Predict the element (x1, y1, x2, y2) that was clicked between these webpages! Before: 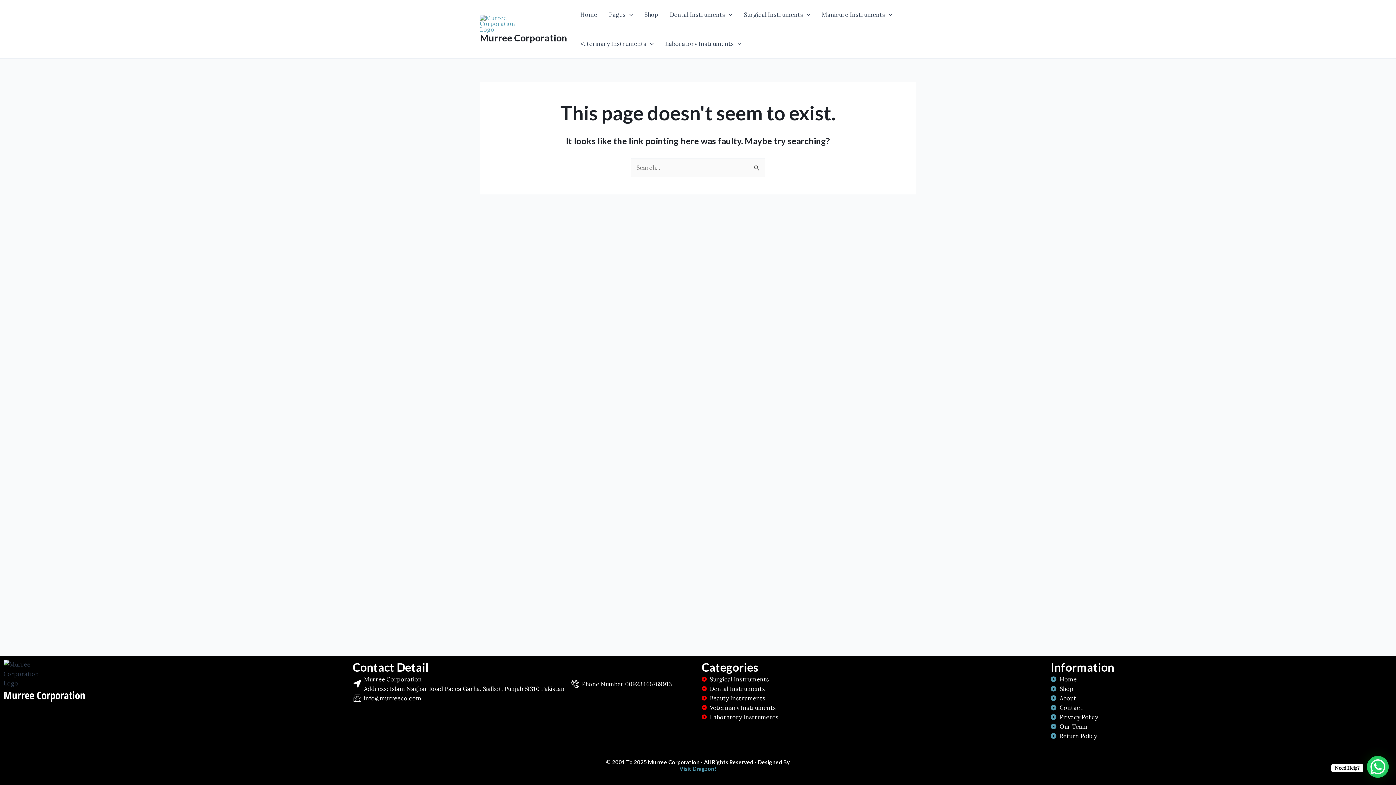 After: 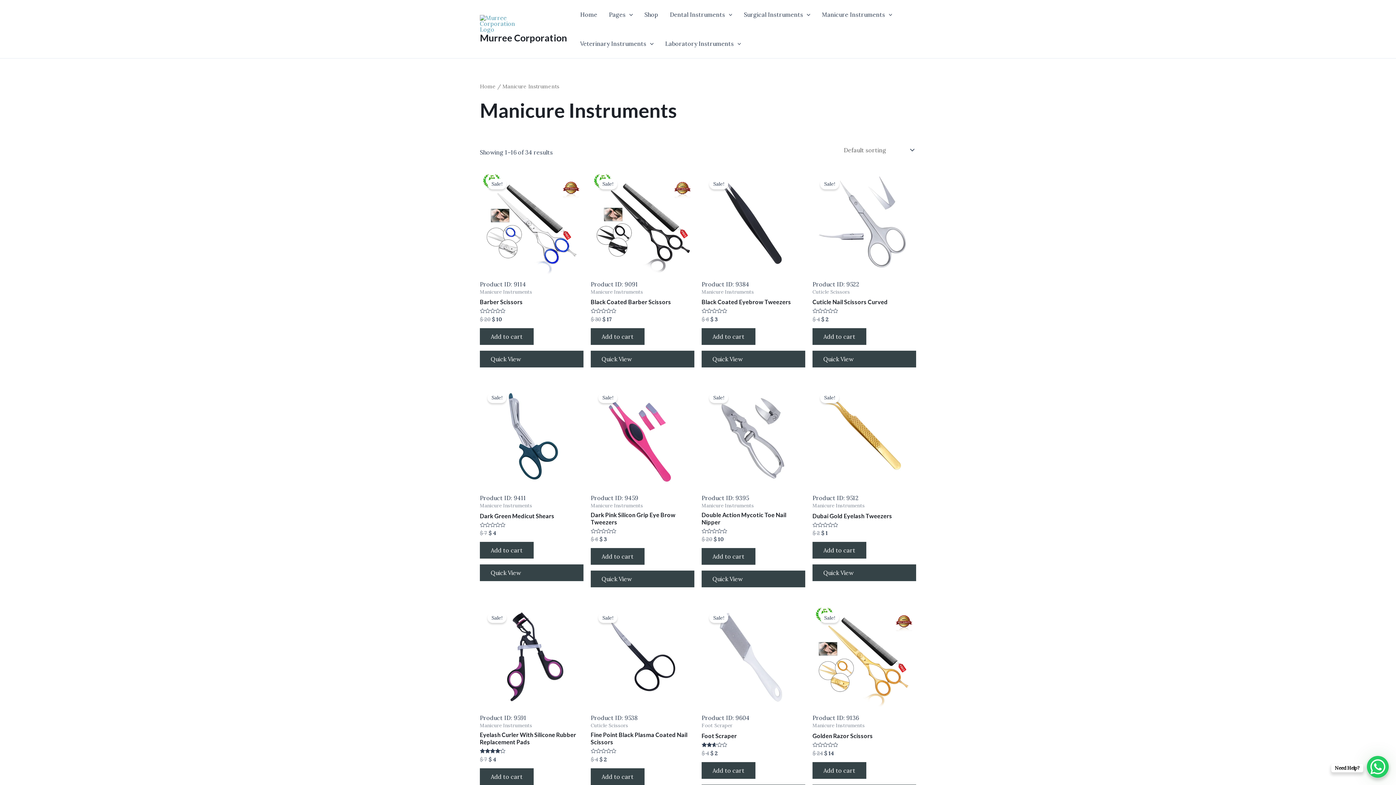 Action: label: Beauty Instruments bbox: (701, 693, 1043, 703)